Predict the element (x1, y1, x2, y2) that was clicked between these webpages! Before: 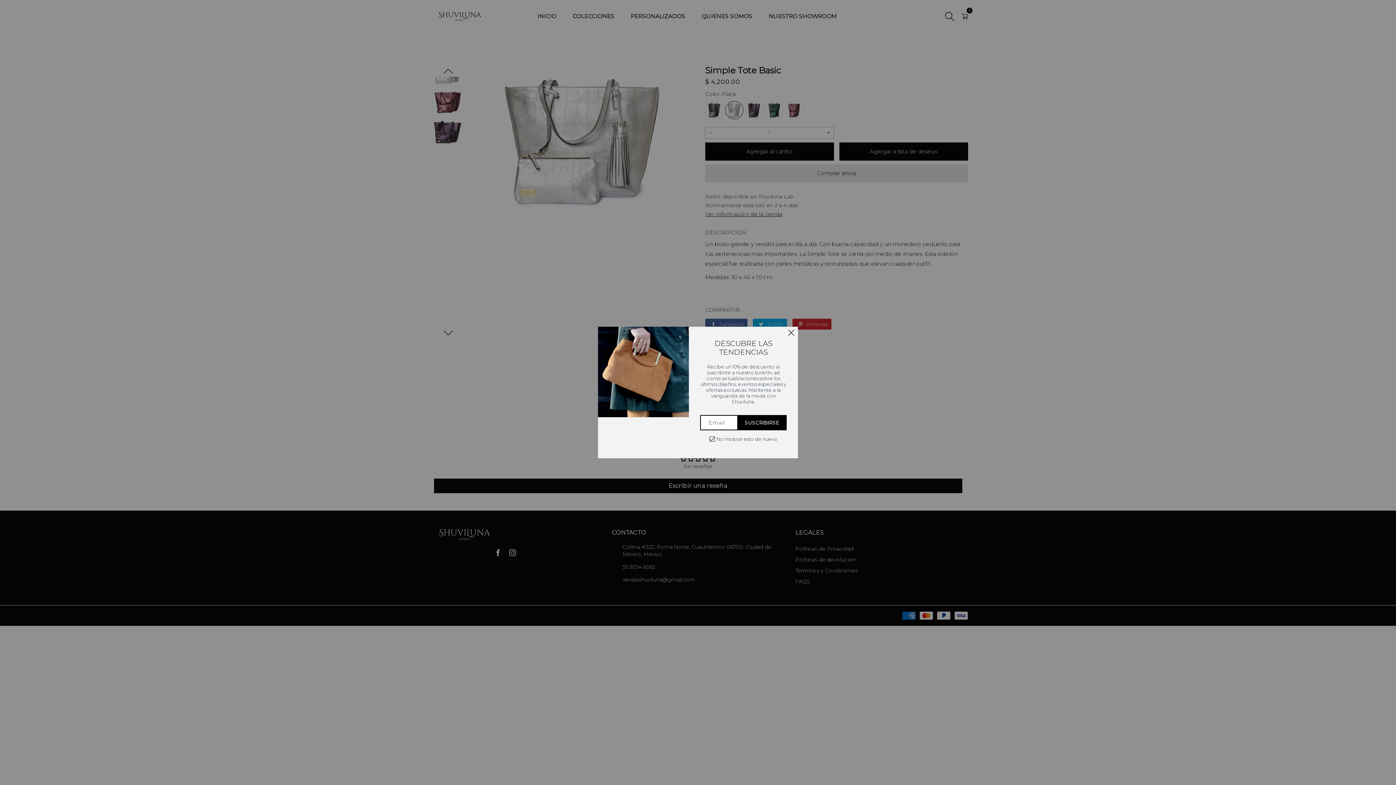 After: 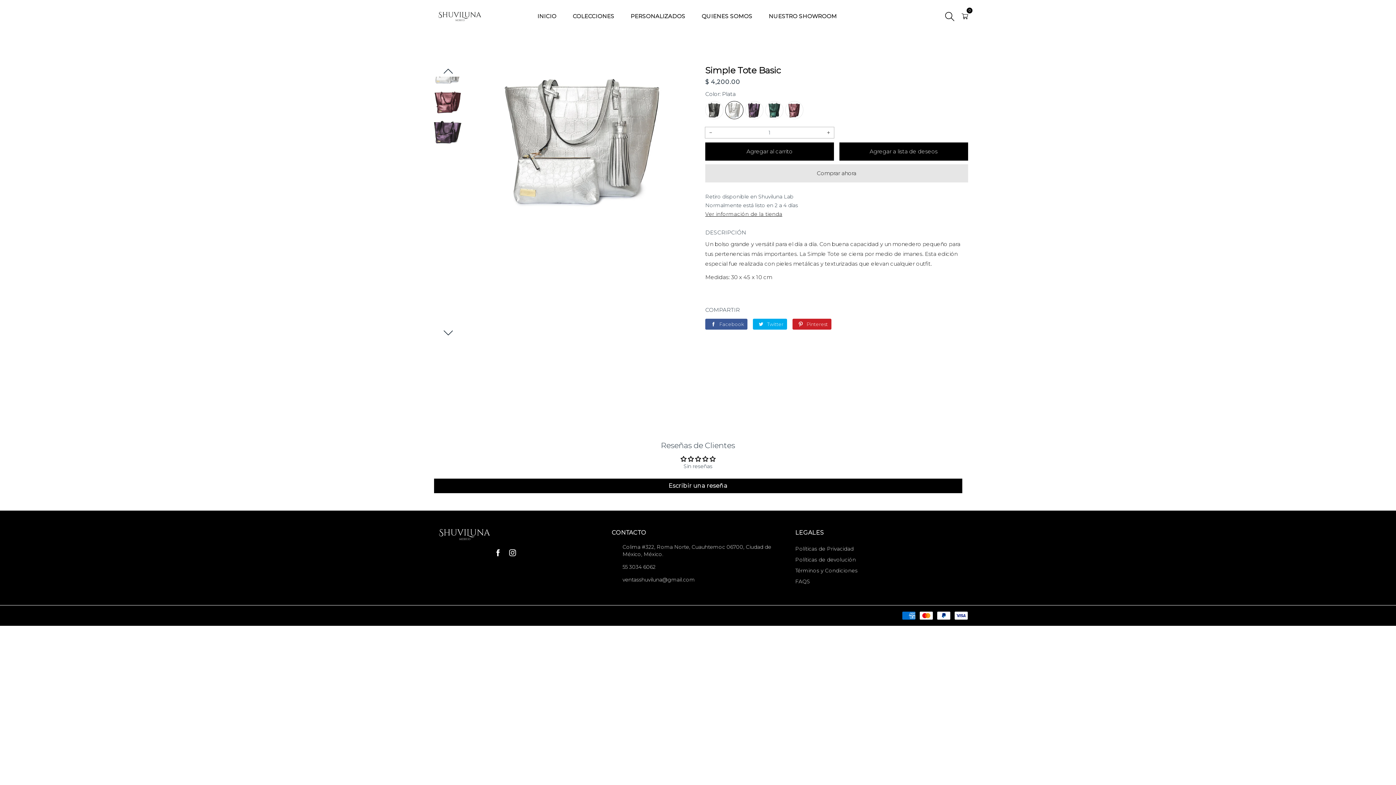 Action: bbox: (786, 326, 798, 337)